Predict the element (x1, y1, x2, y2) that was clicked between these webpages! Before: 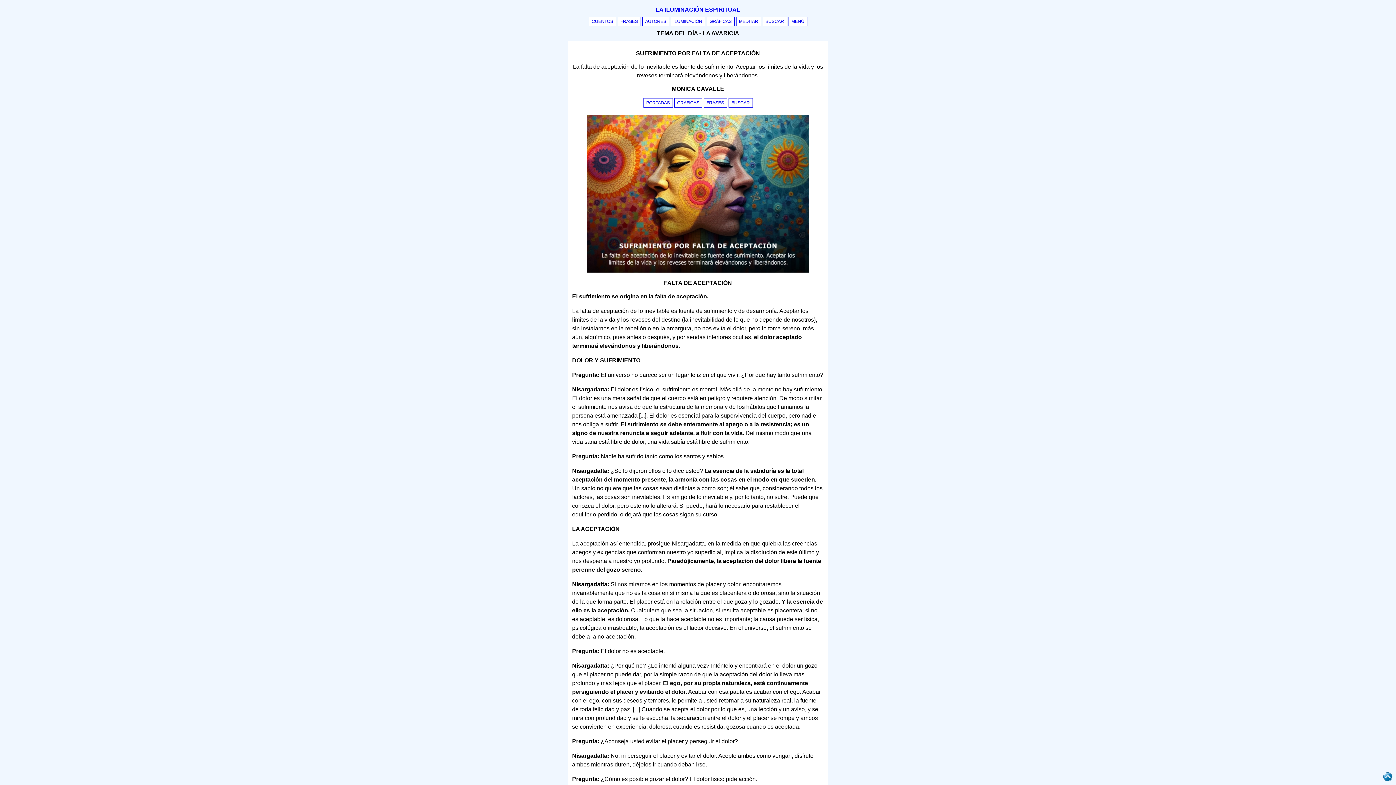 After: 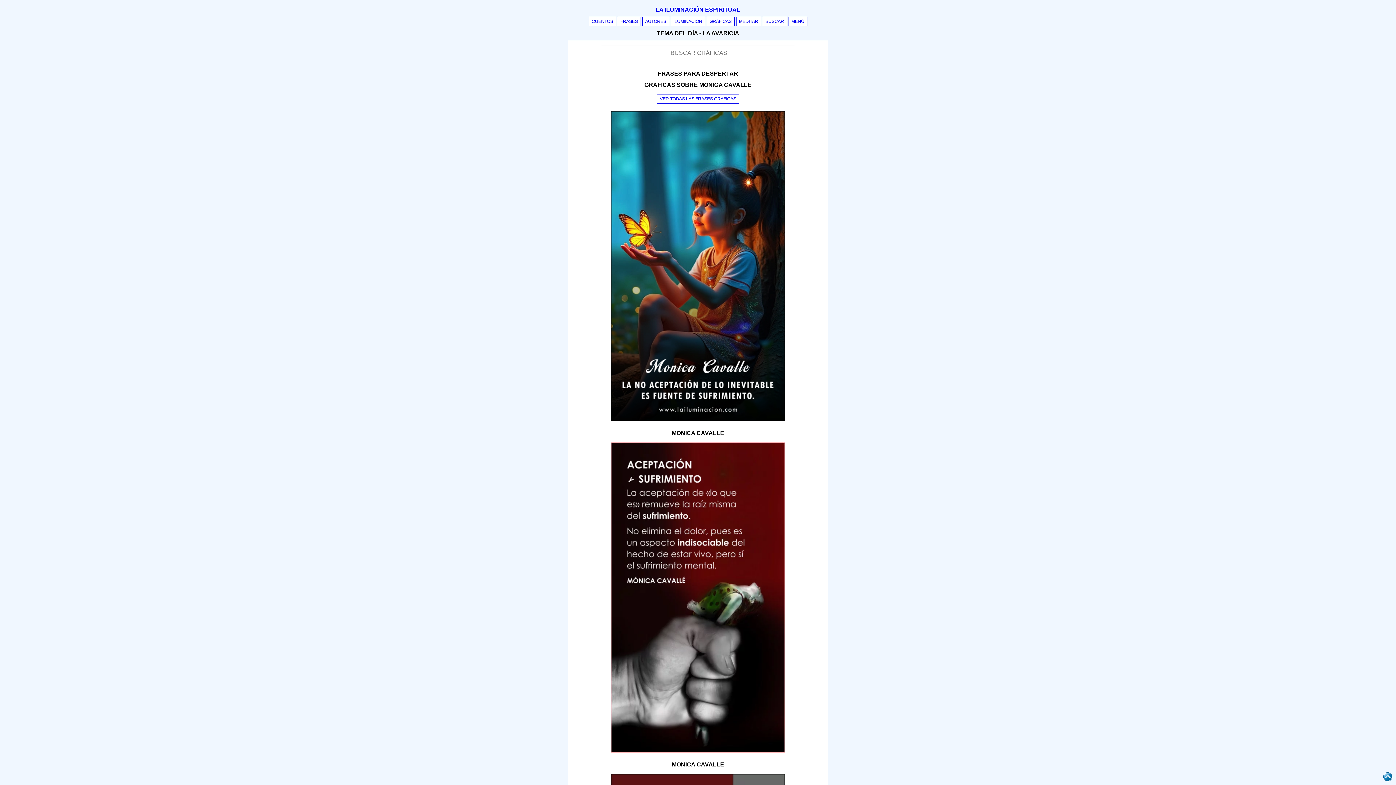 Action: label: GRAFICAS bbox: (674, 98, 702, 107)